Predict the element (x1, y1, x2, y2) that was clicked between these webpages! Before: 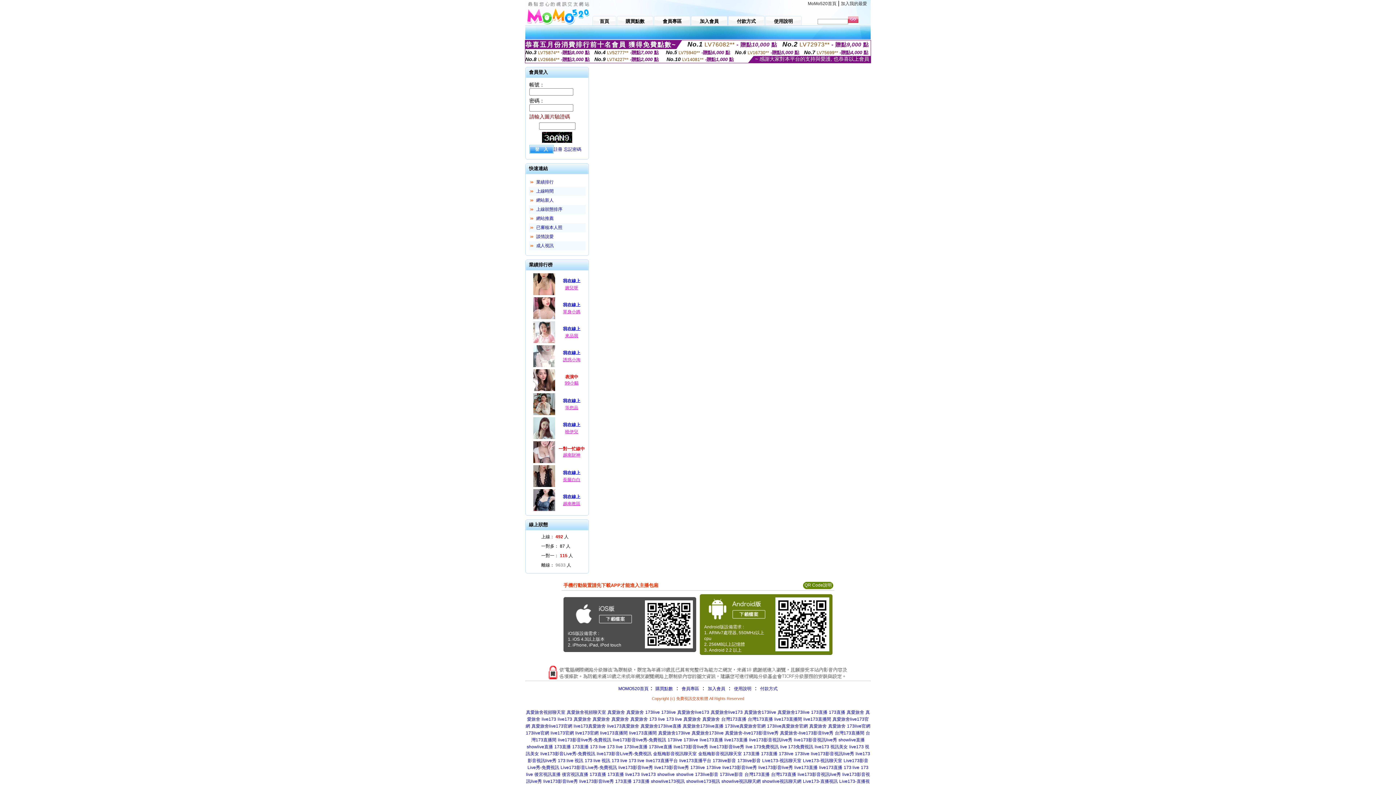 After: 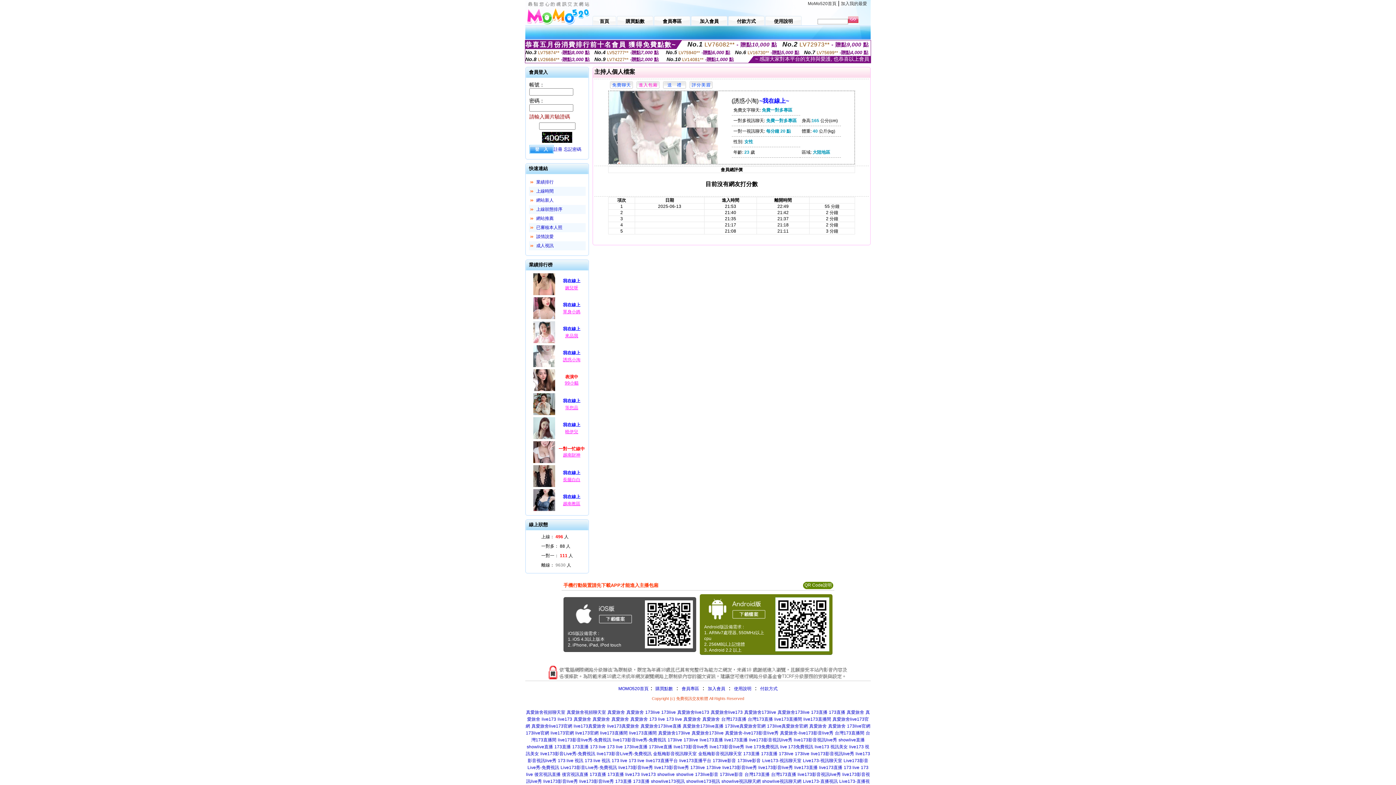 Action: bbox: (532, 364, 556, 369)